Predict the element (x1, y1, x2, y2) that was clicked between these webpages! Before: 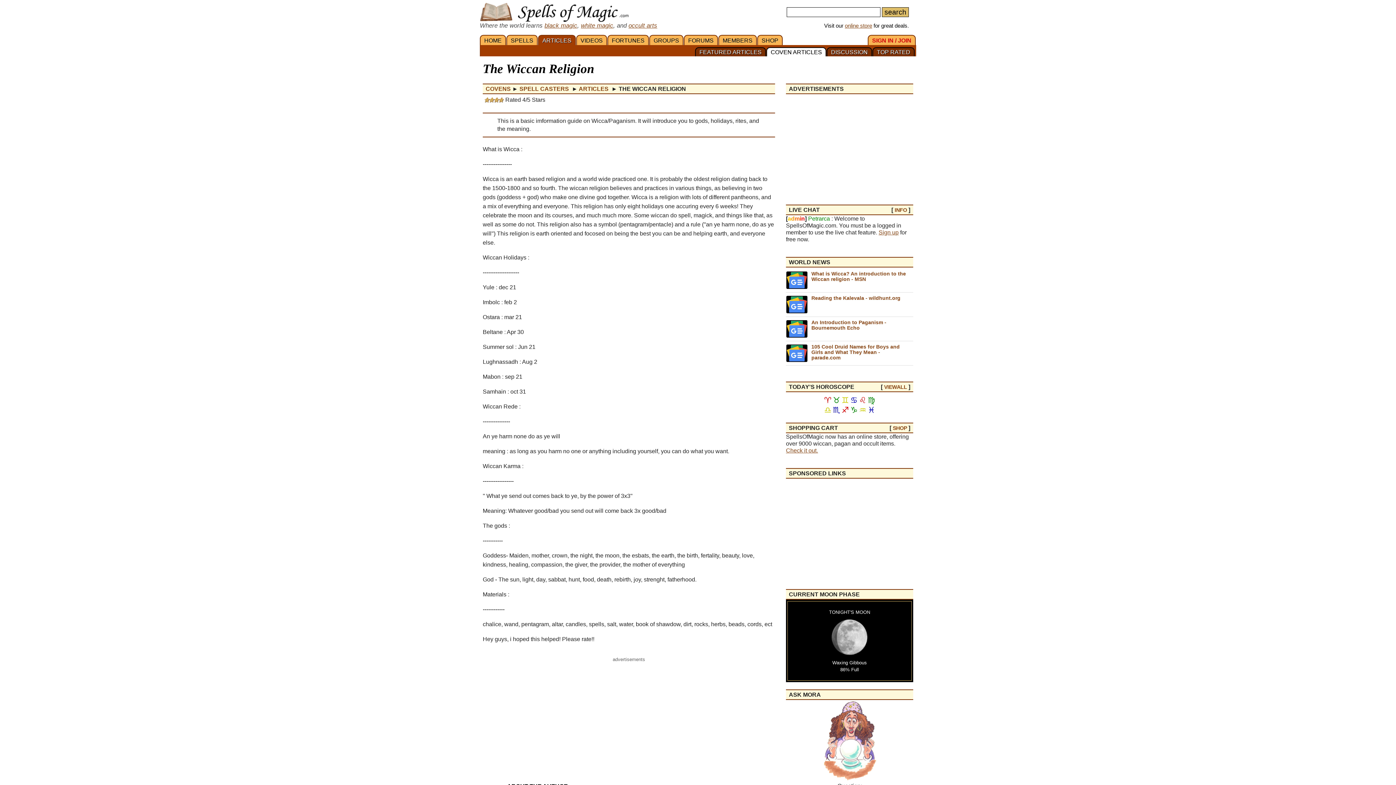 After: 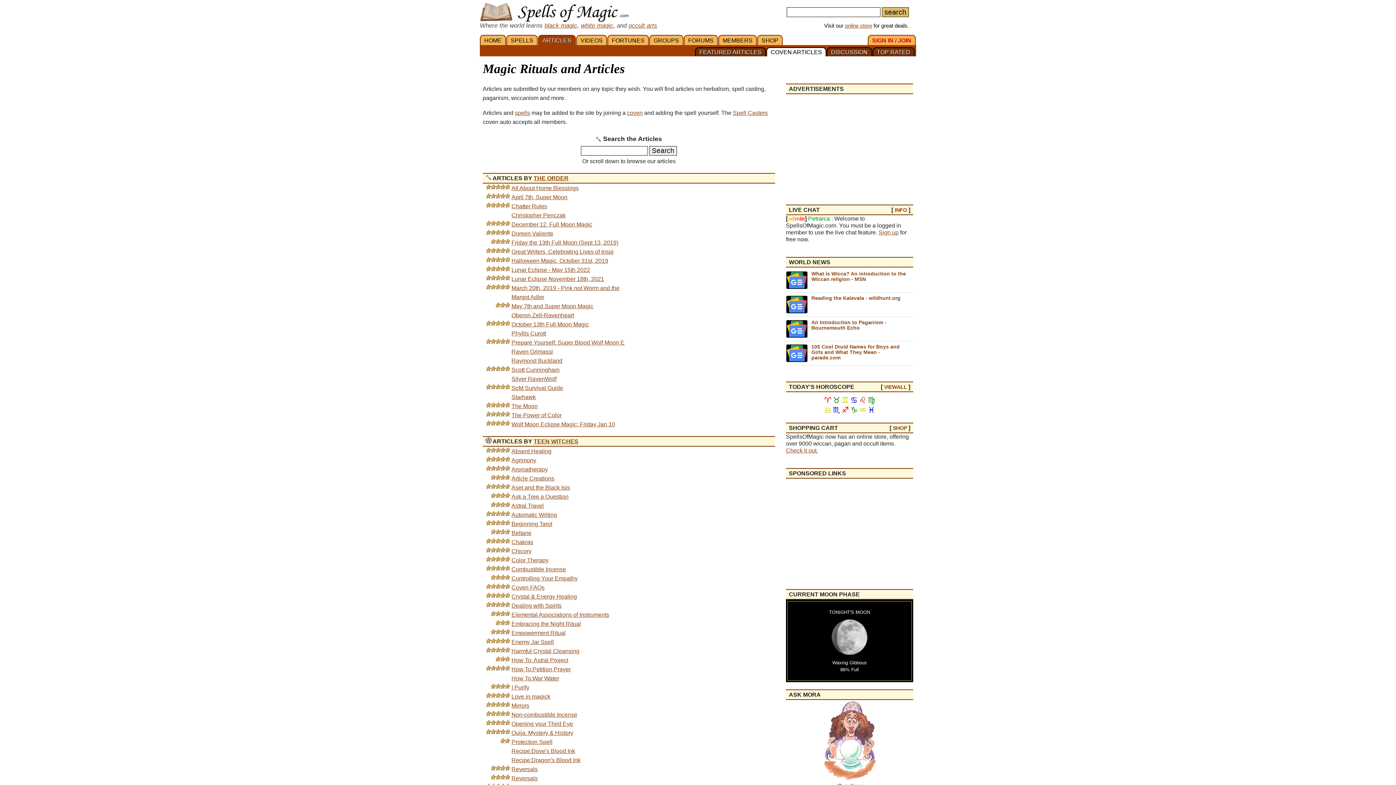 Action: label: COVEN ARTICLES bbox: (766, 47, 826, 56)